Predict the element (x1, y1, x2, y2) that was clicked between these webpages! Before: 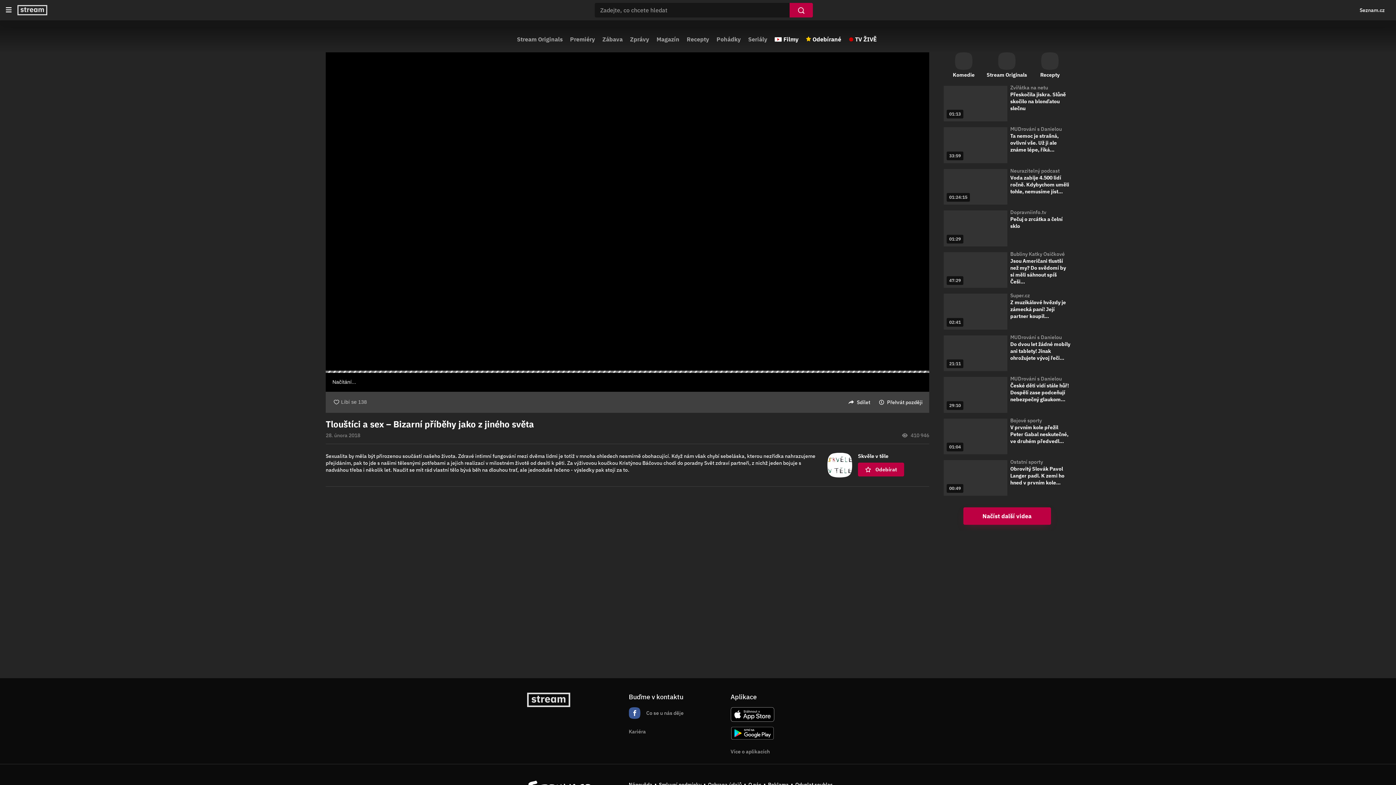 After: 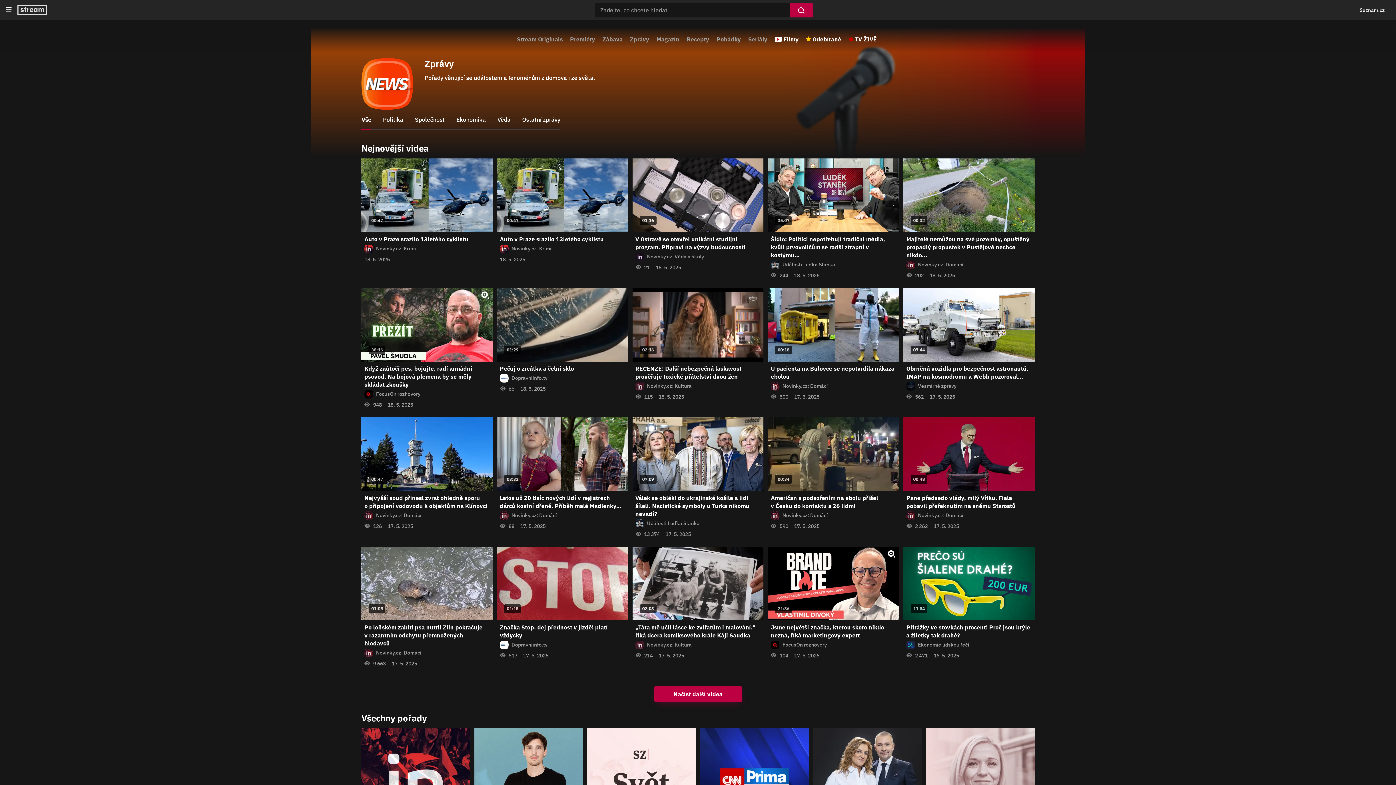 Action: label: Zprávy bbox: (630, 33, 649, 44)